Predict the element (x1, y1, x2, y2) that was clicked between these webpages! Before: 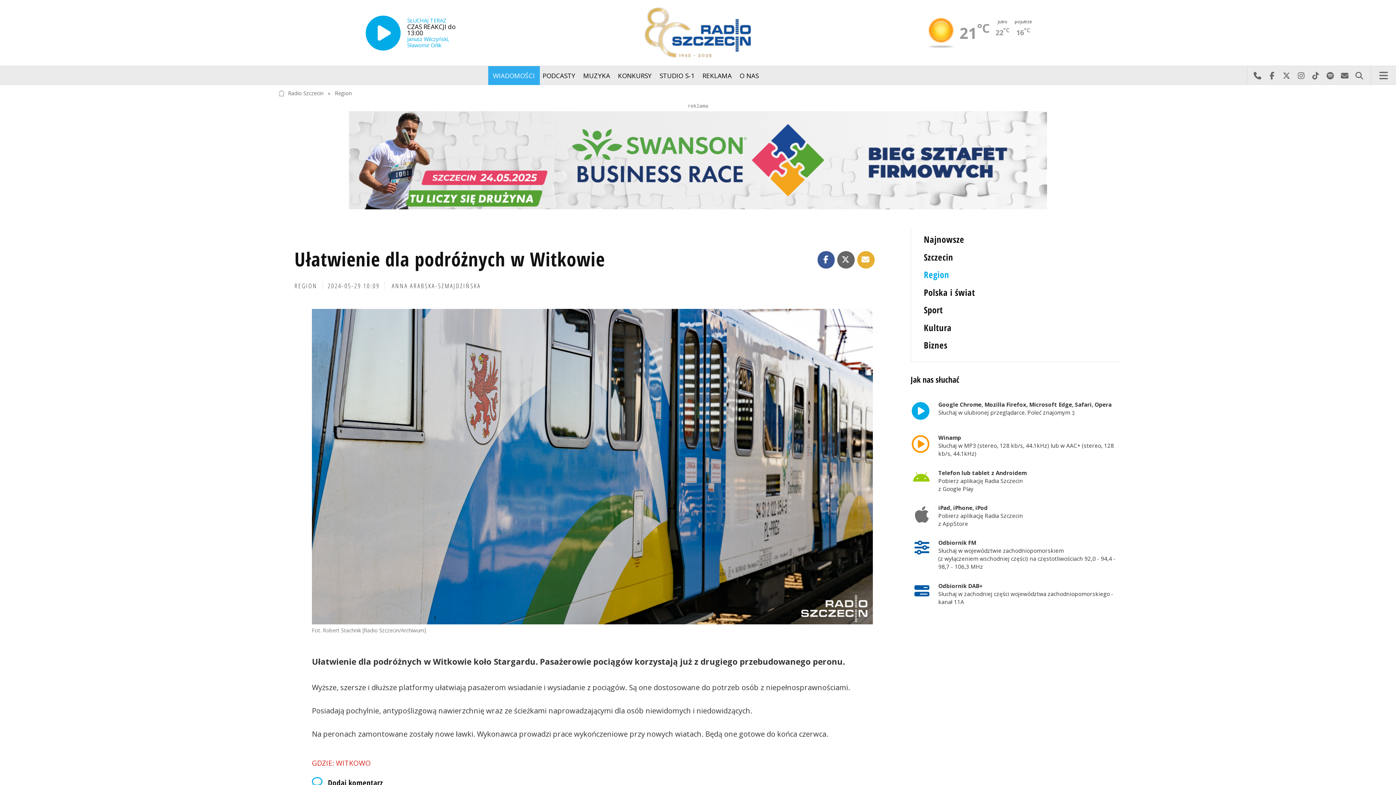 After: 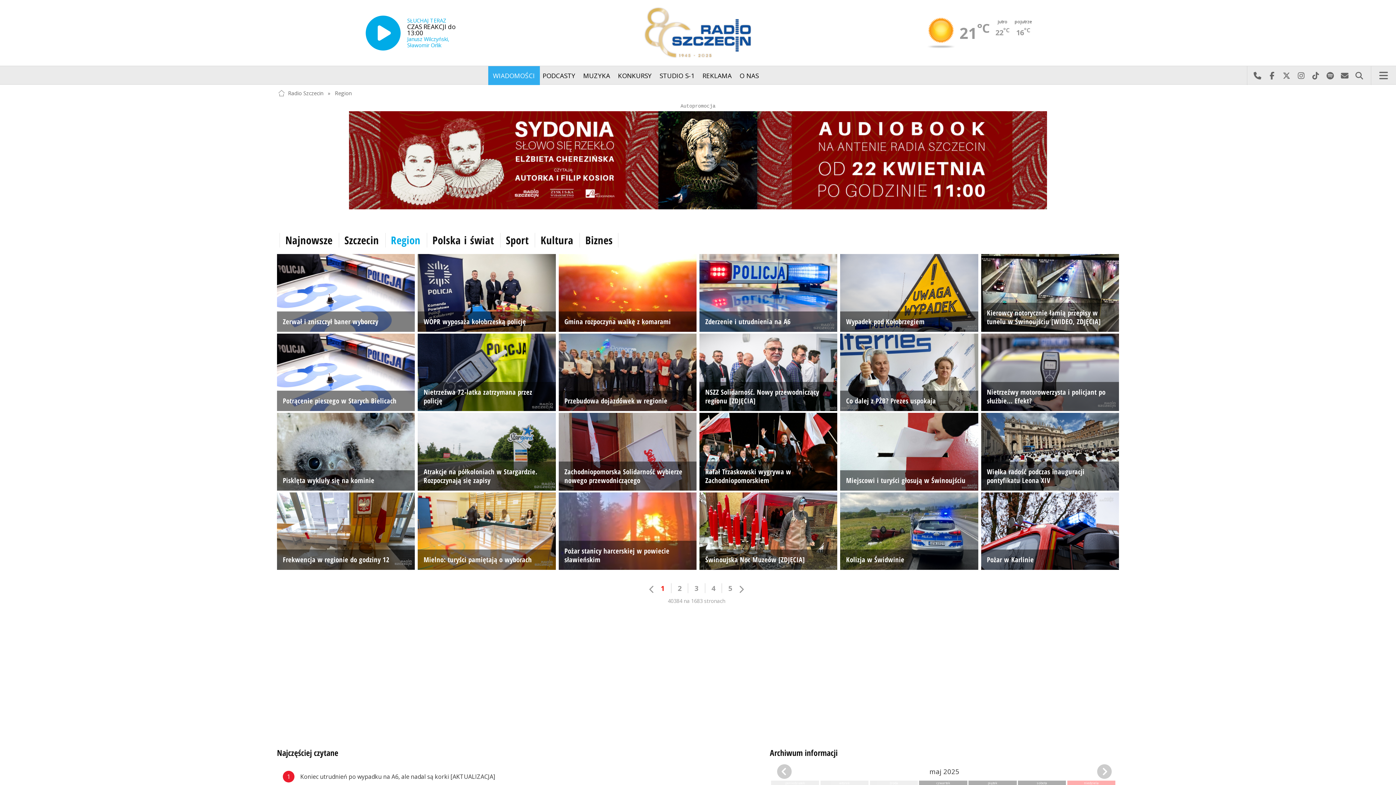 Action: label: REGION bbox: (294, 281, 317, 290)